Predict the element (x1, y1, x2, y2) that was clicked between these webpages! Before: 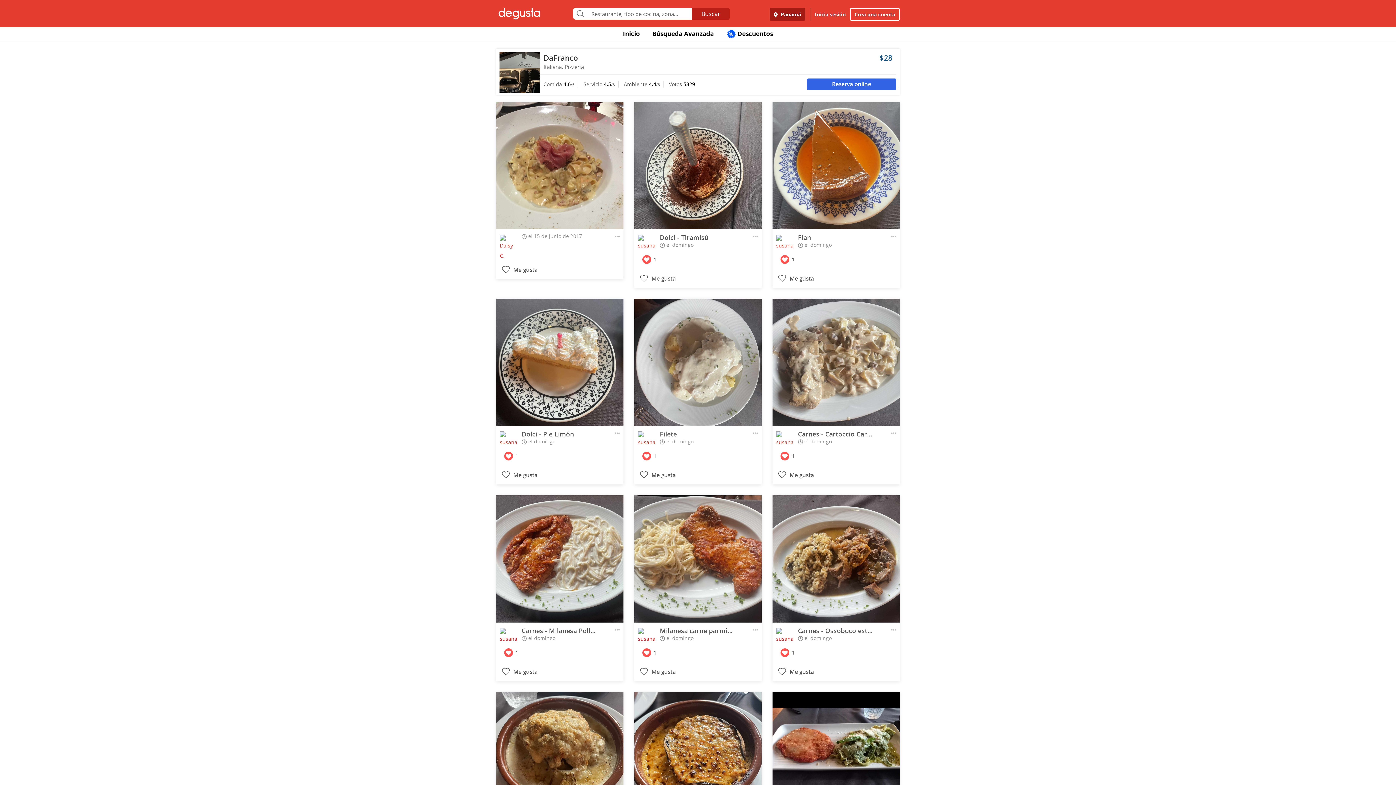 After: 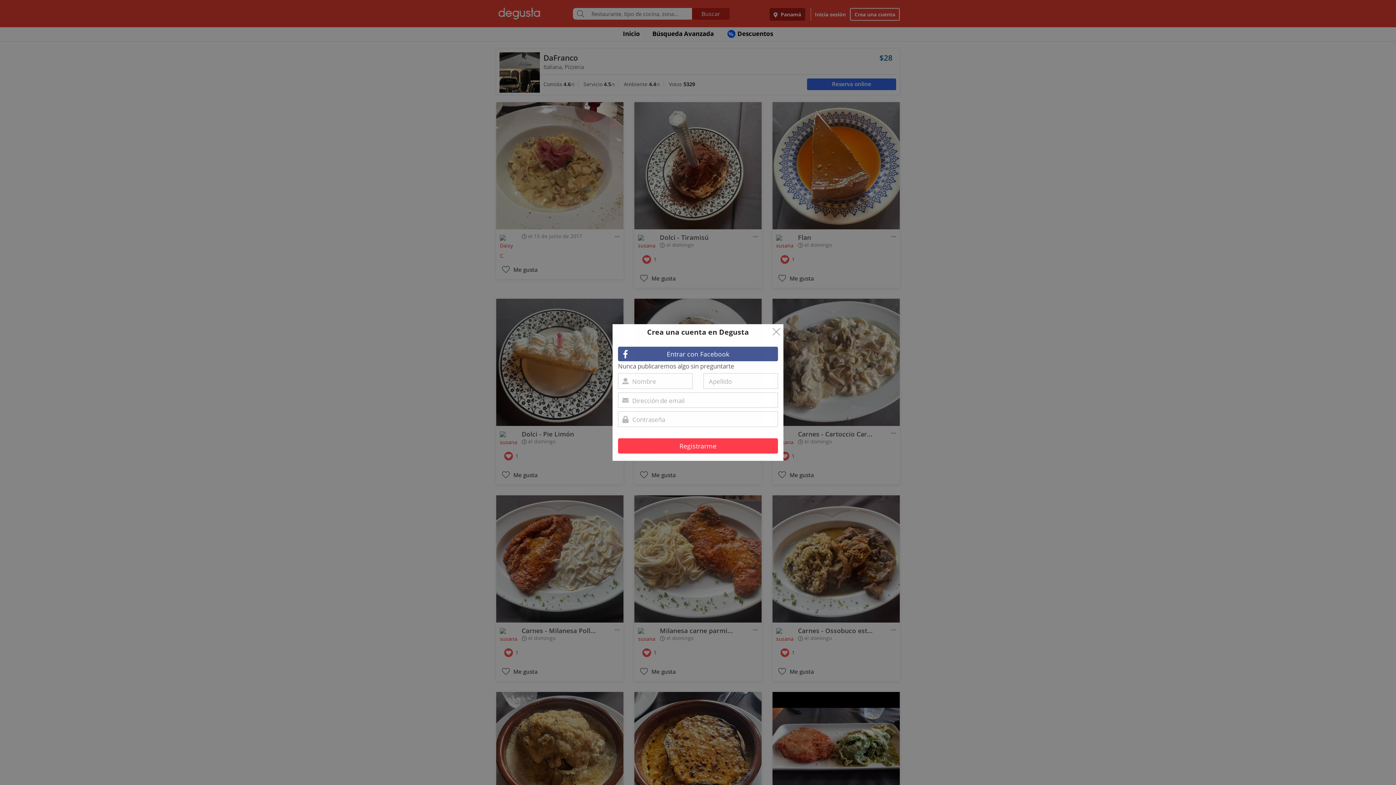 Action: label: Crea una cuenta bbox: (850, 8, 900, 20)